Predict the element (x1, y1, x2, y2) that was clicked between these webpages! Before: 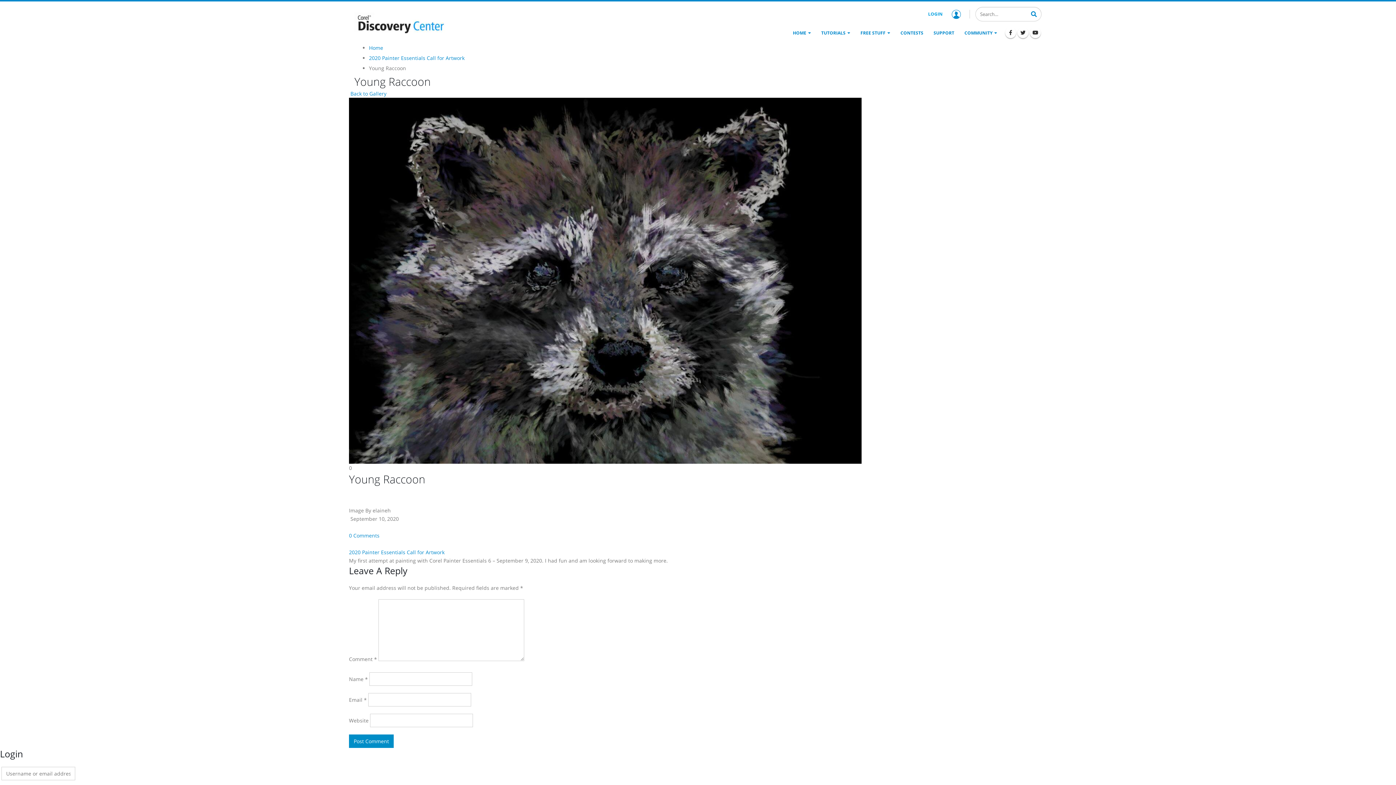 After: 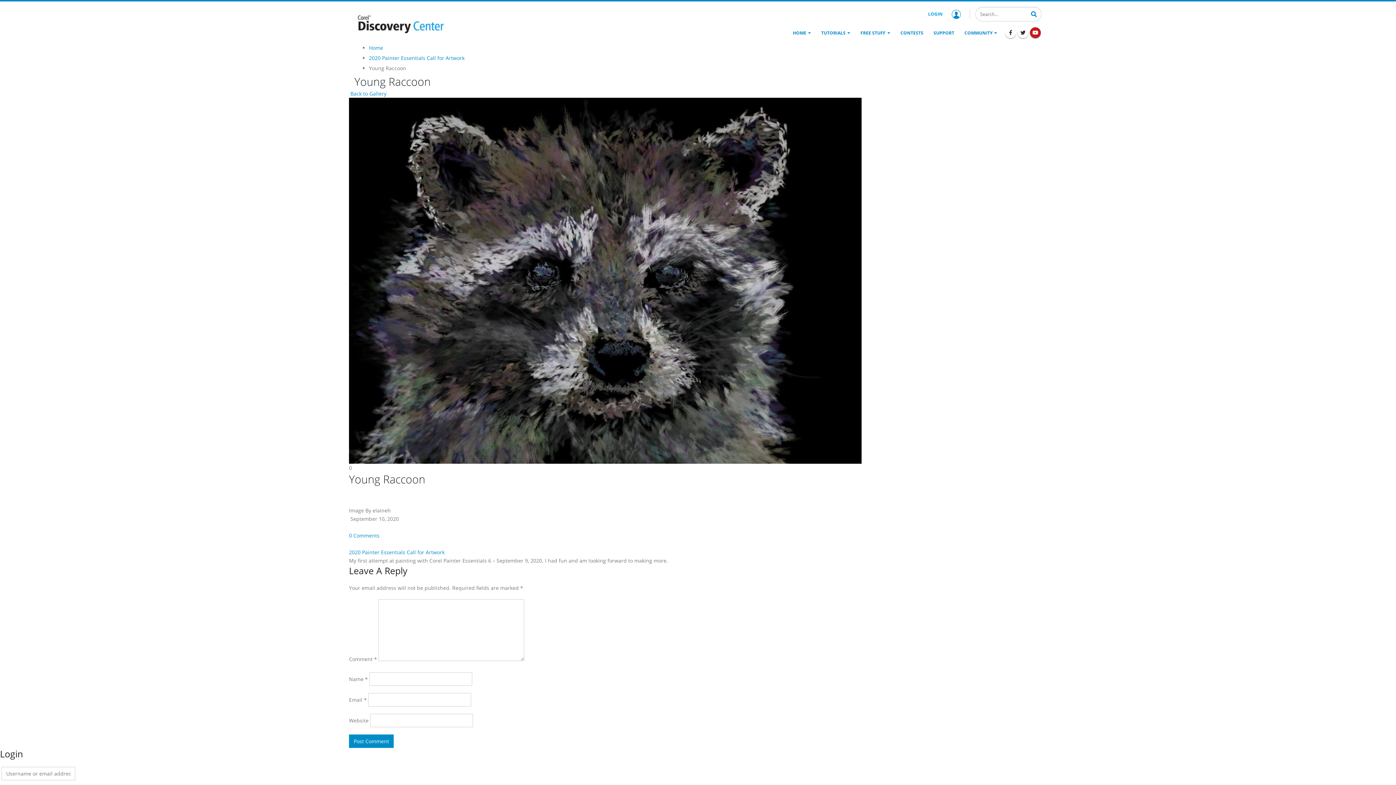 Action: bbox: (1030, 27, 1041, 38)